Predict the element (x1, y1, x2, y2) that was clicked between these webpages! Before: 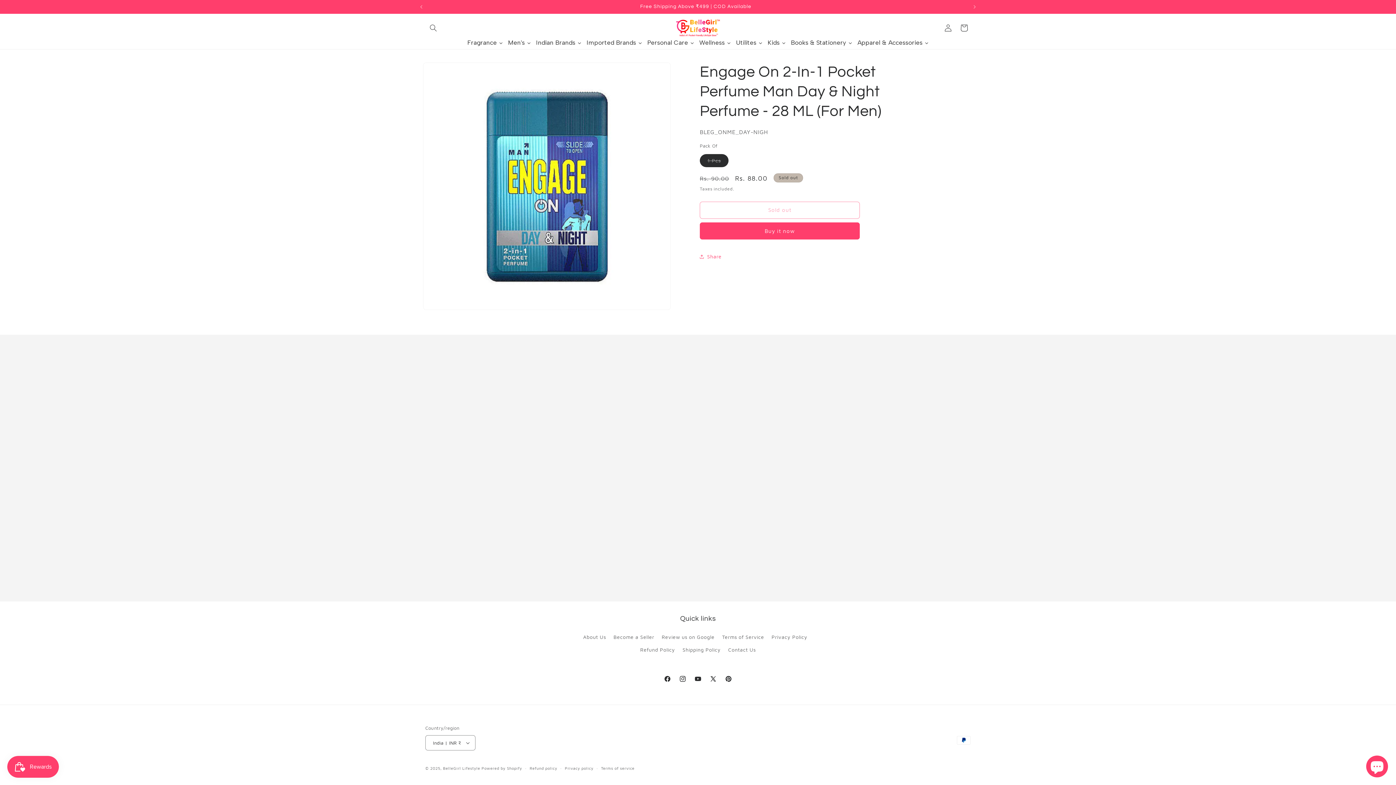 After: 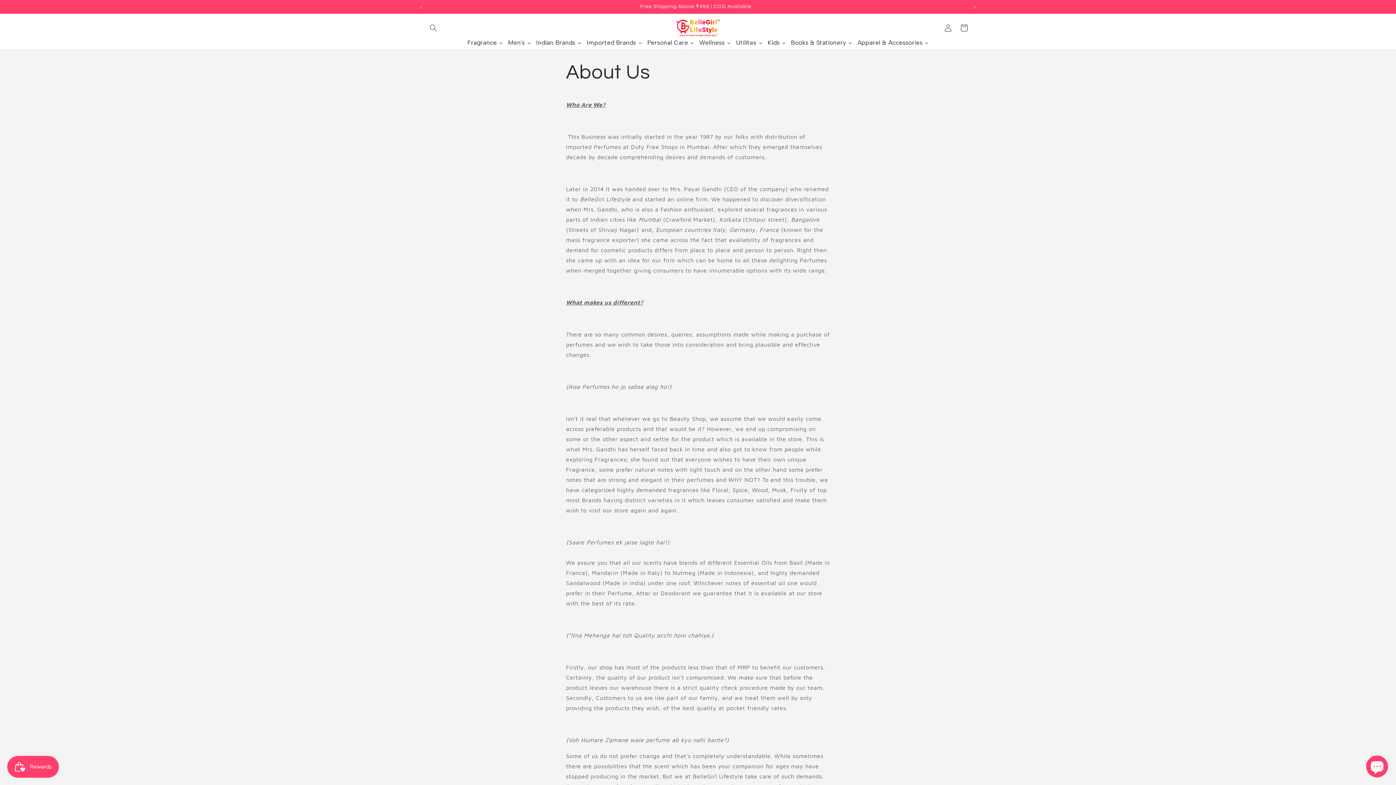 Action: bbox: (583, 632, 606, 643) label: About Us